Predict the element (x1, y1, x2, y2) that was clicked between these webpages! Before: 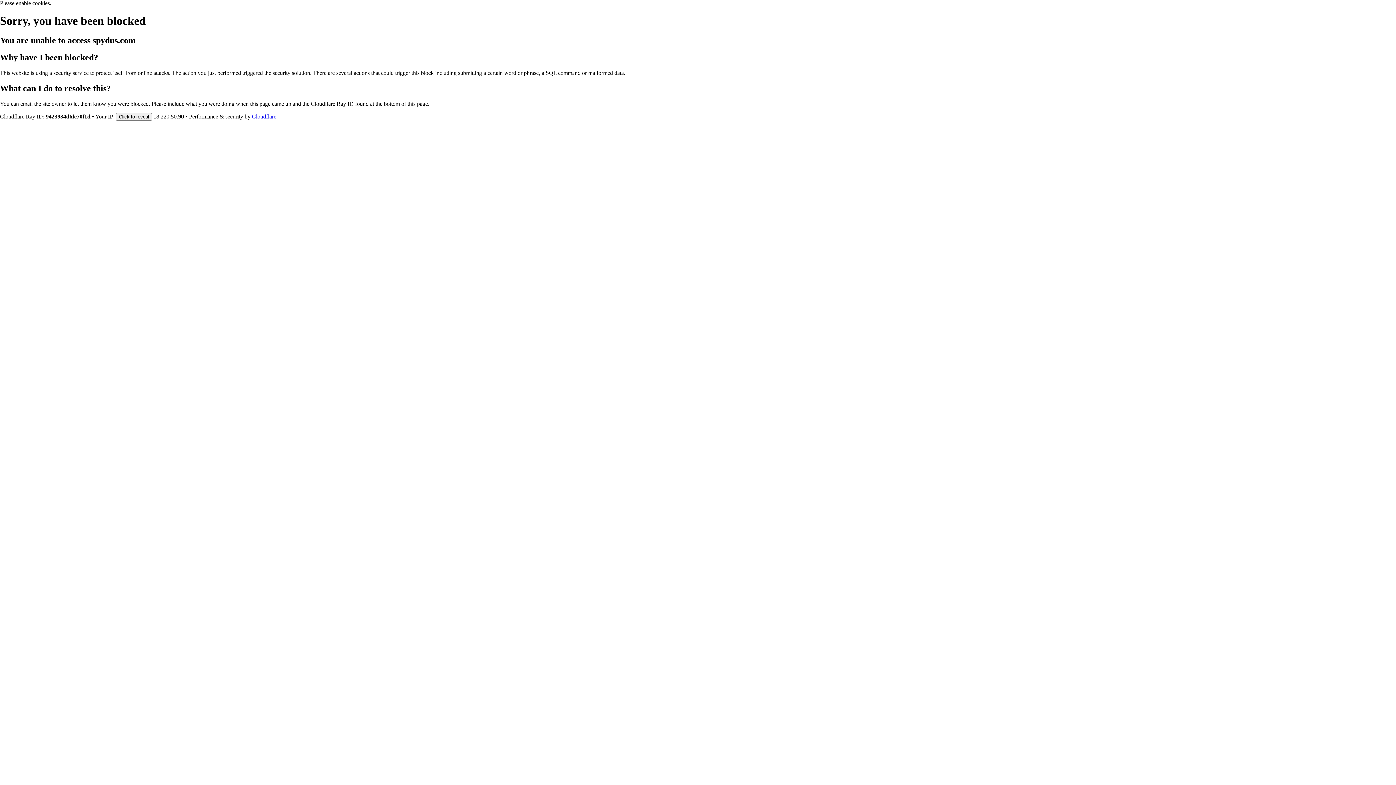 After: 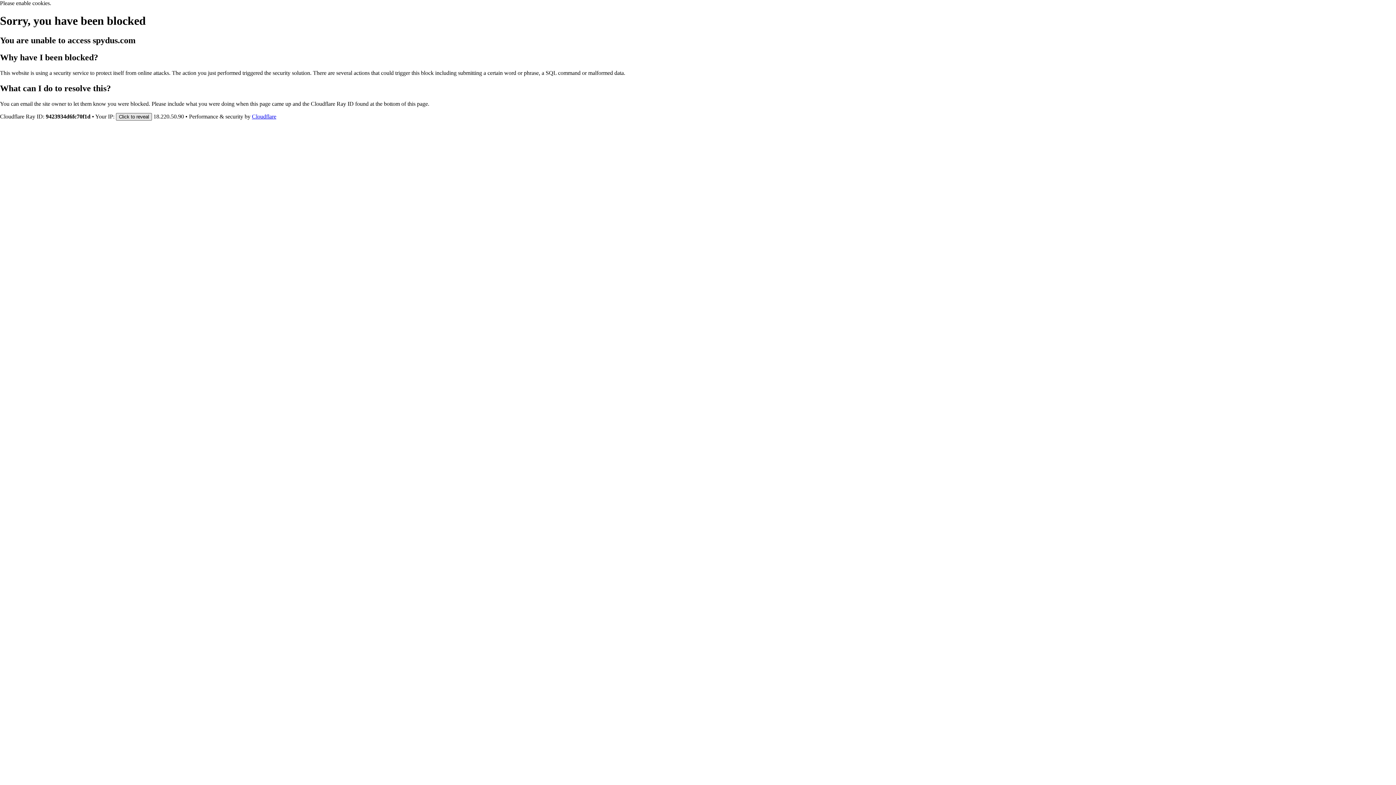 Action: bbox: (116, 112, 152, 120) label: Click to reveal